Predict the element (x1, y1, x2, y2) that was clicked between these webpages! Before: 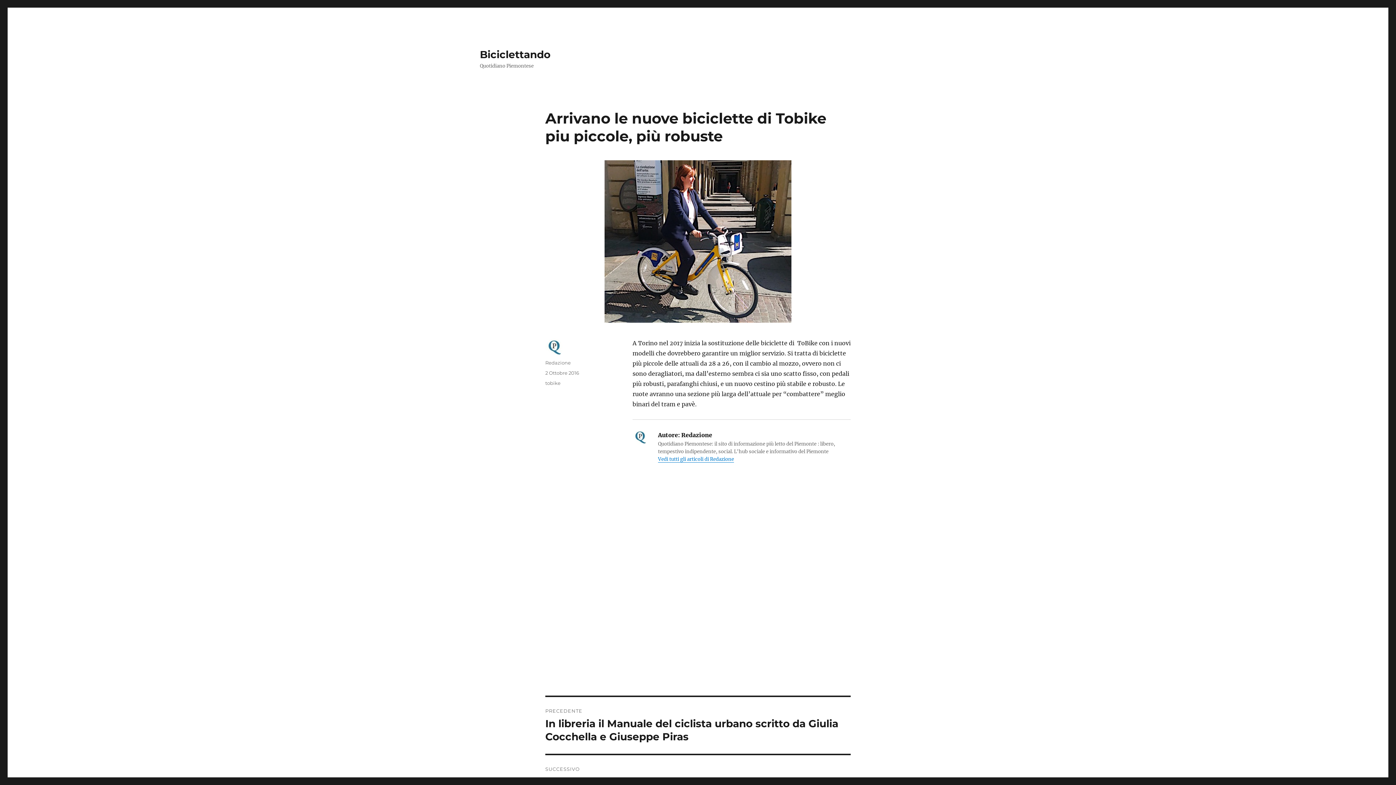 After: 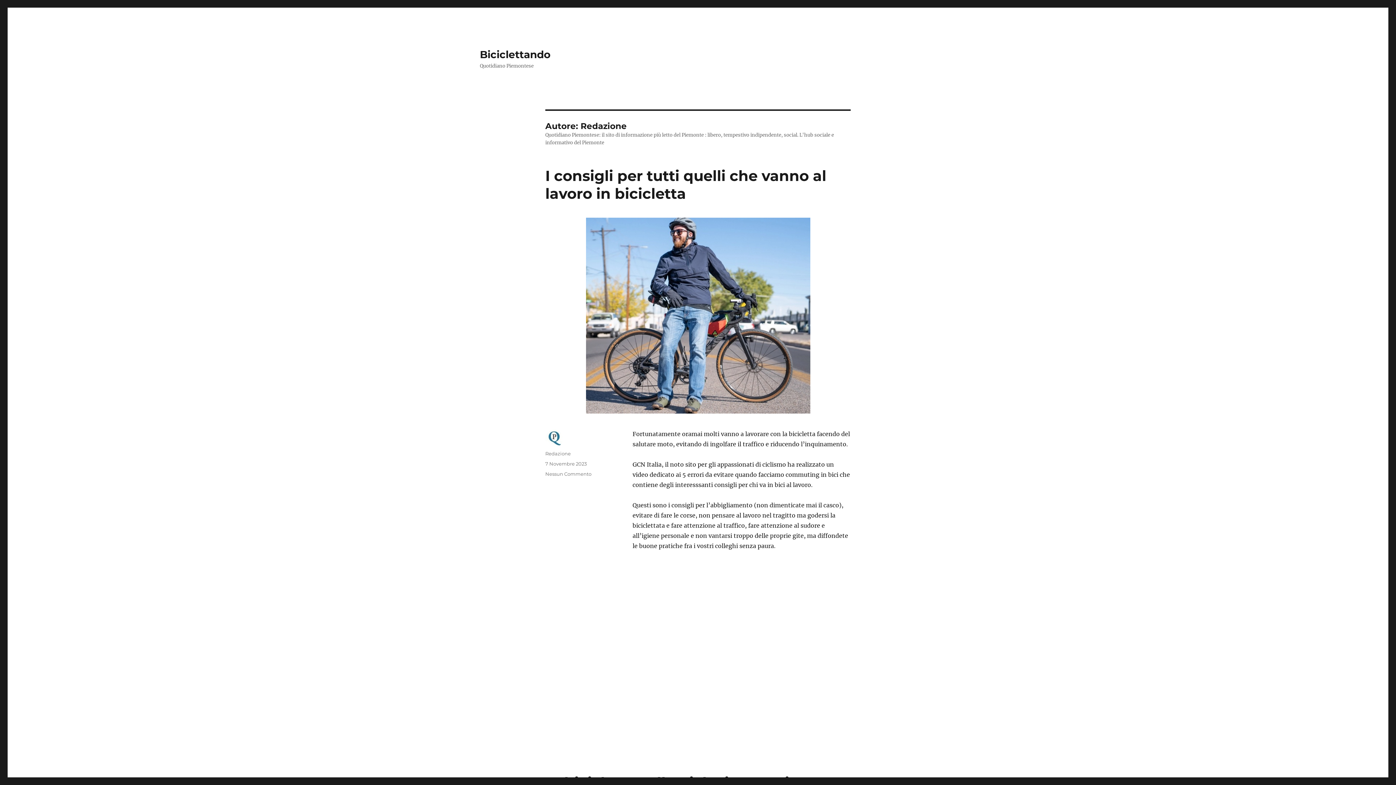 Action: bbox: (658, 456, 734, 462) label: Vedi tutti gli articoli di Redazione